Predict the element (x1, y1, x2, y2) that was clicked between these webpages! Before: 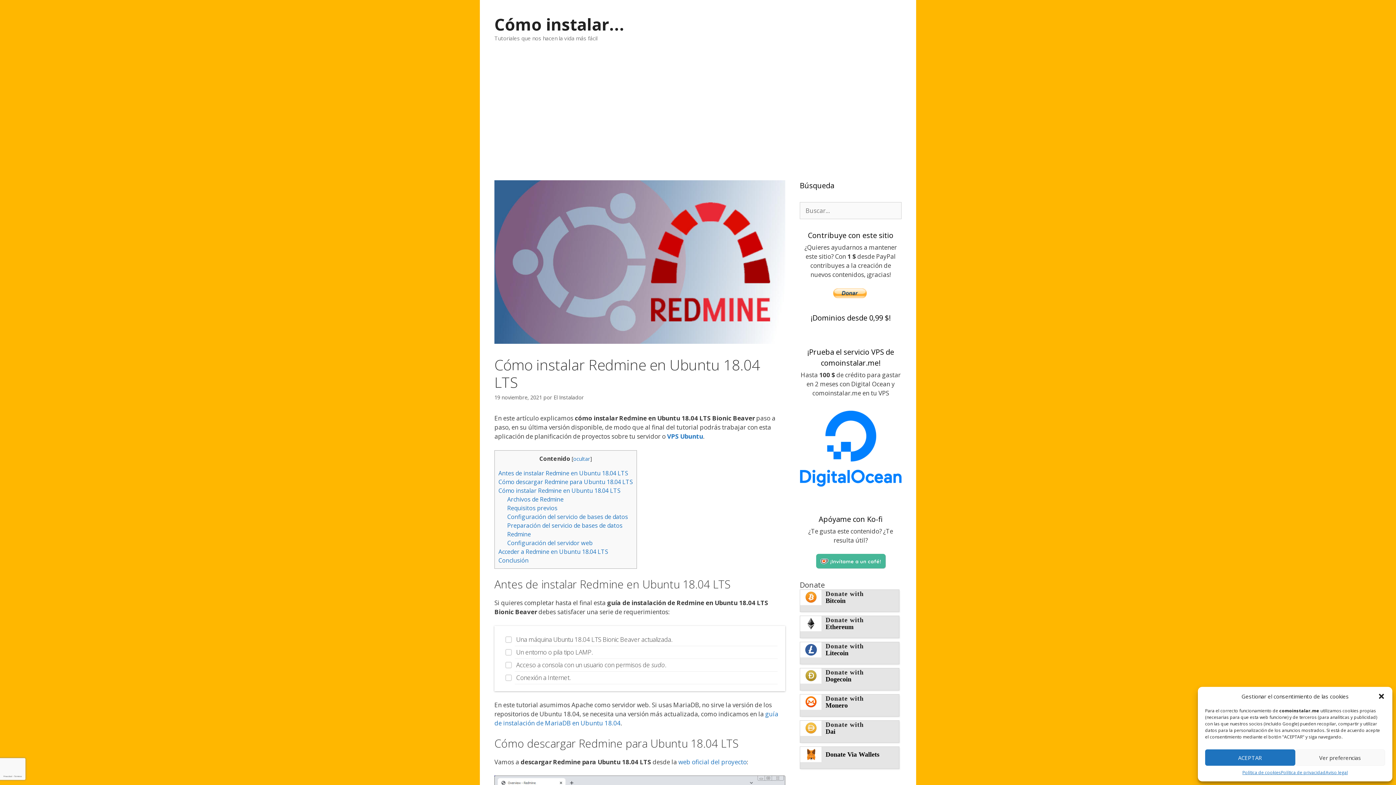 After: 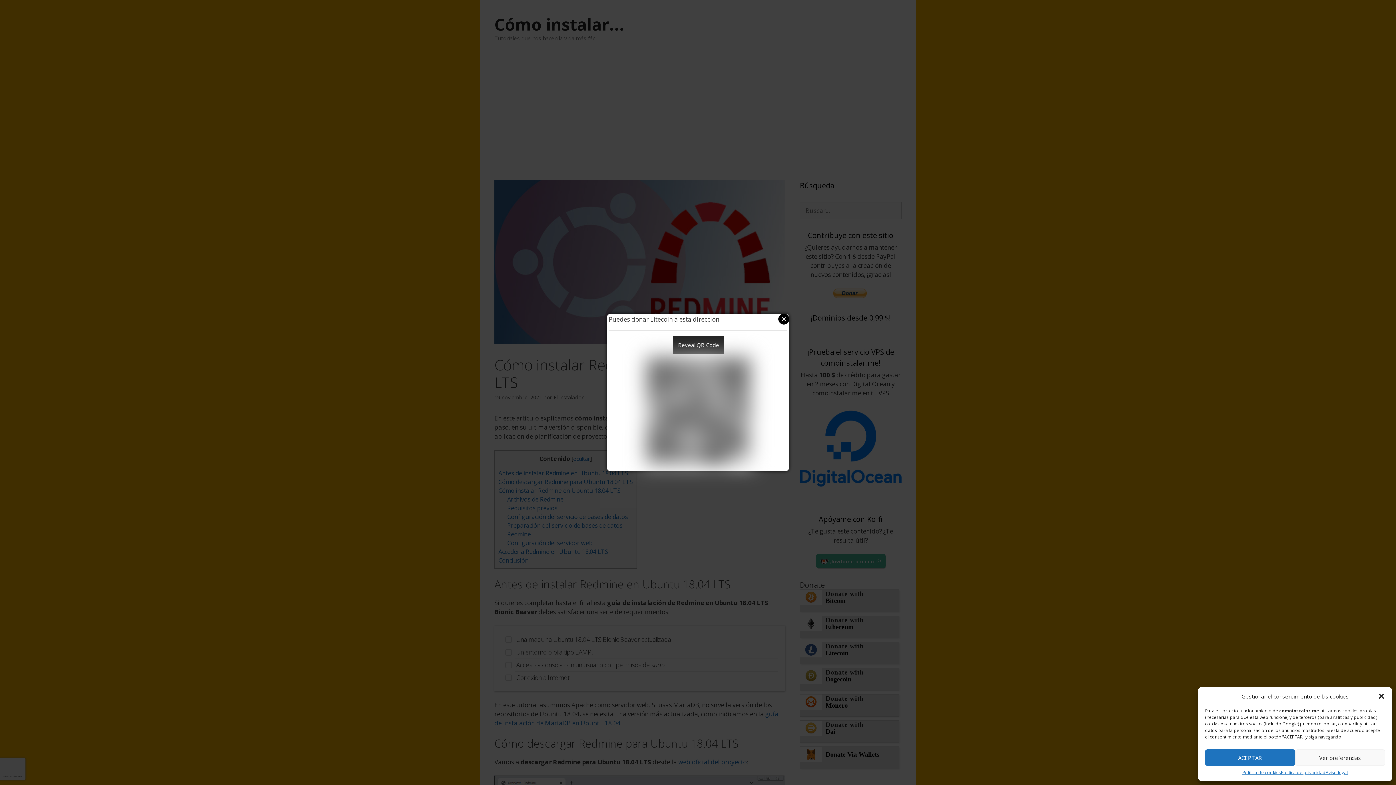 Action: bbox: (800, 642, 898, 664) label: Donate with
Litecoin